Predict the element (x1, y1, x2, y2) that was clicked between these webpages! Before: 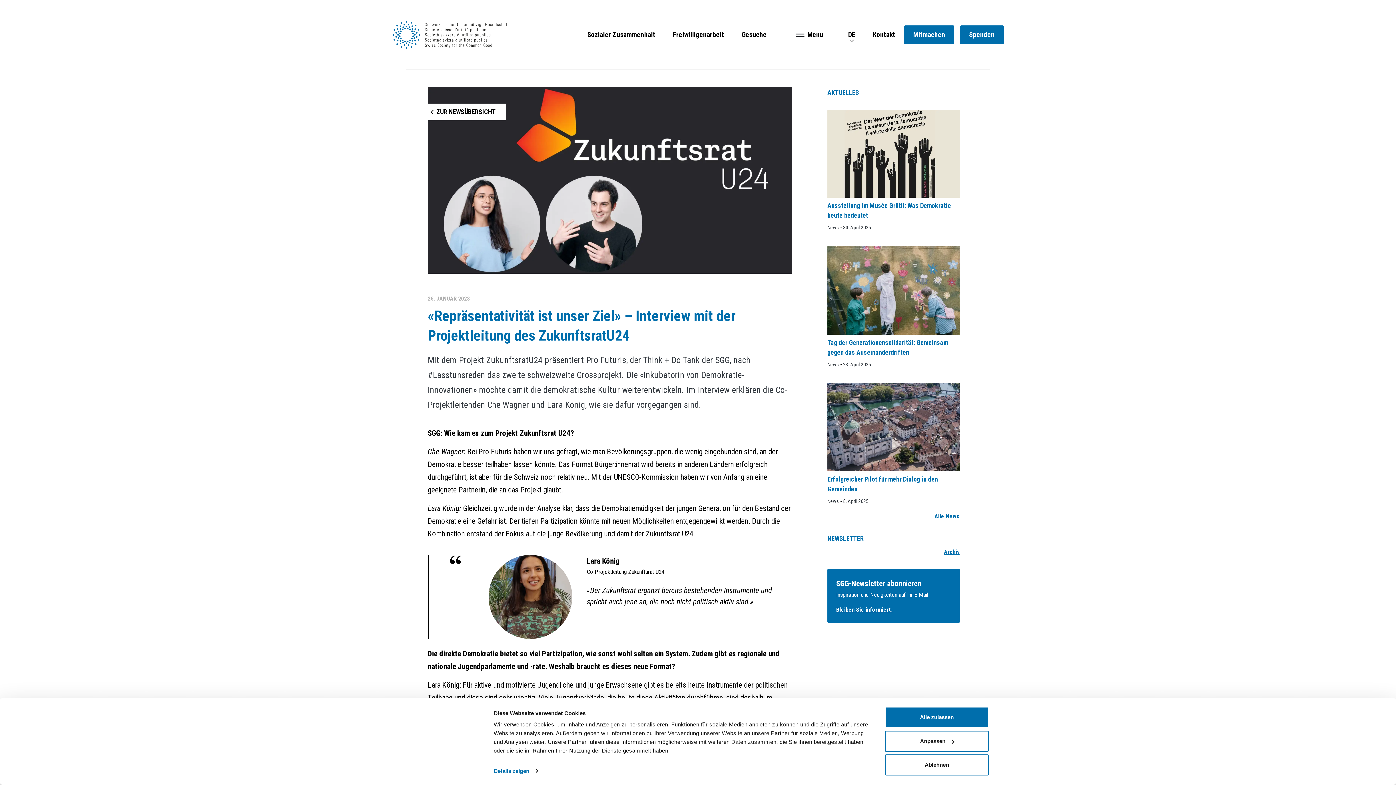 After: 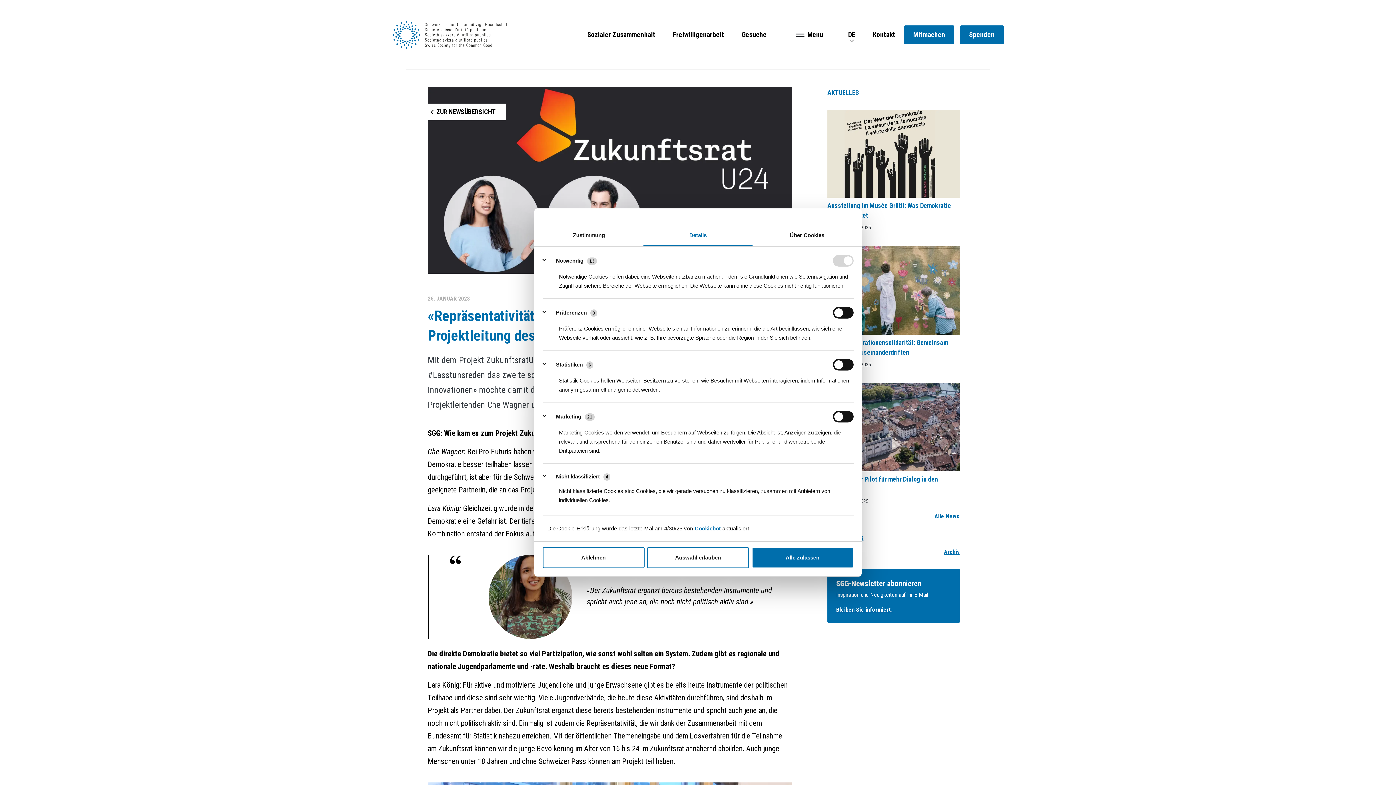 Action: bbox: (885, 731, 989, 752) label: Anpassen